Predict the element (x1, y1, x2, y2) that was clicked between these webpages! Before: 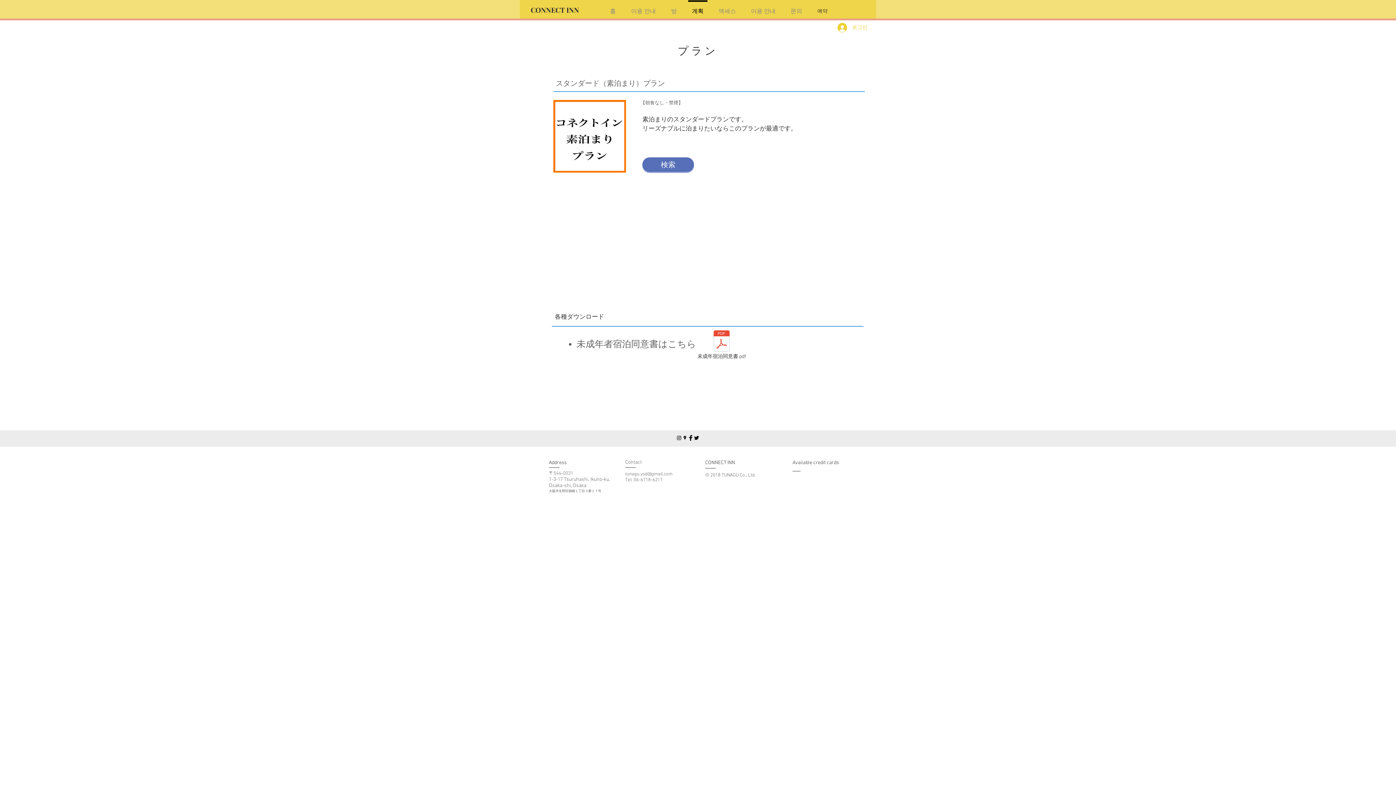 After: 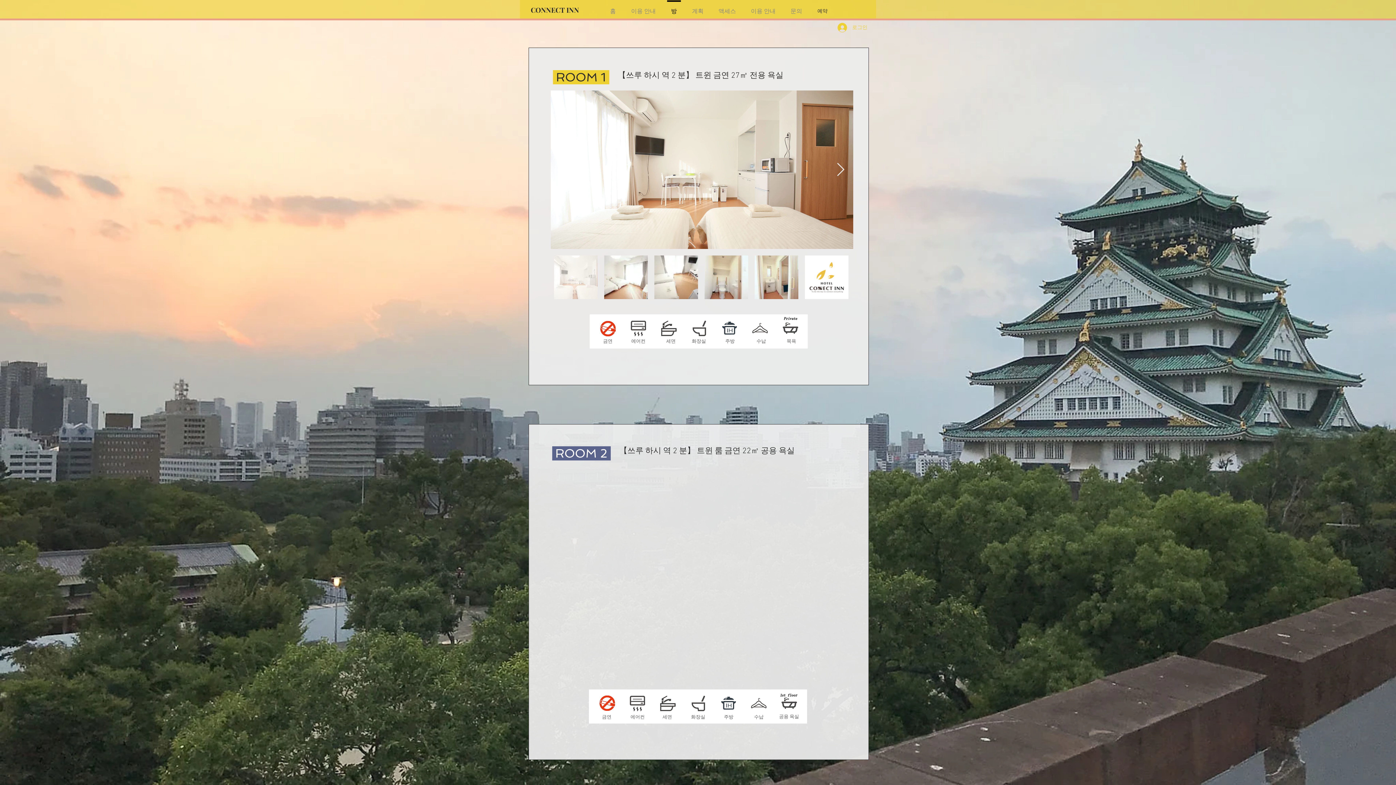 Action: bbox: (663, 0, 684, 14) label: 방